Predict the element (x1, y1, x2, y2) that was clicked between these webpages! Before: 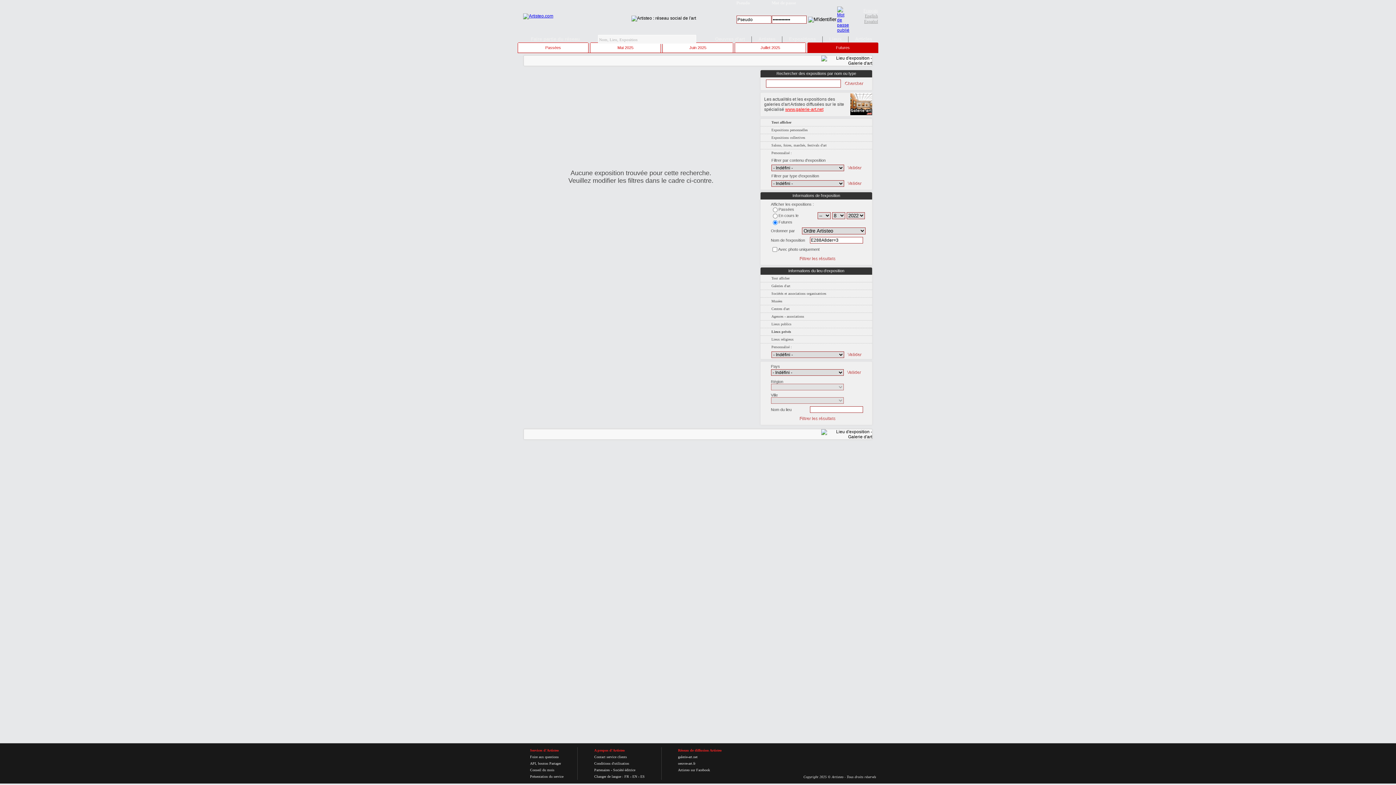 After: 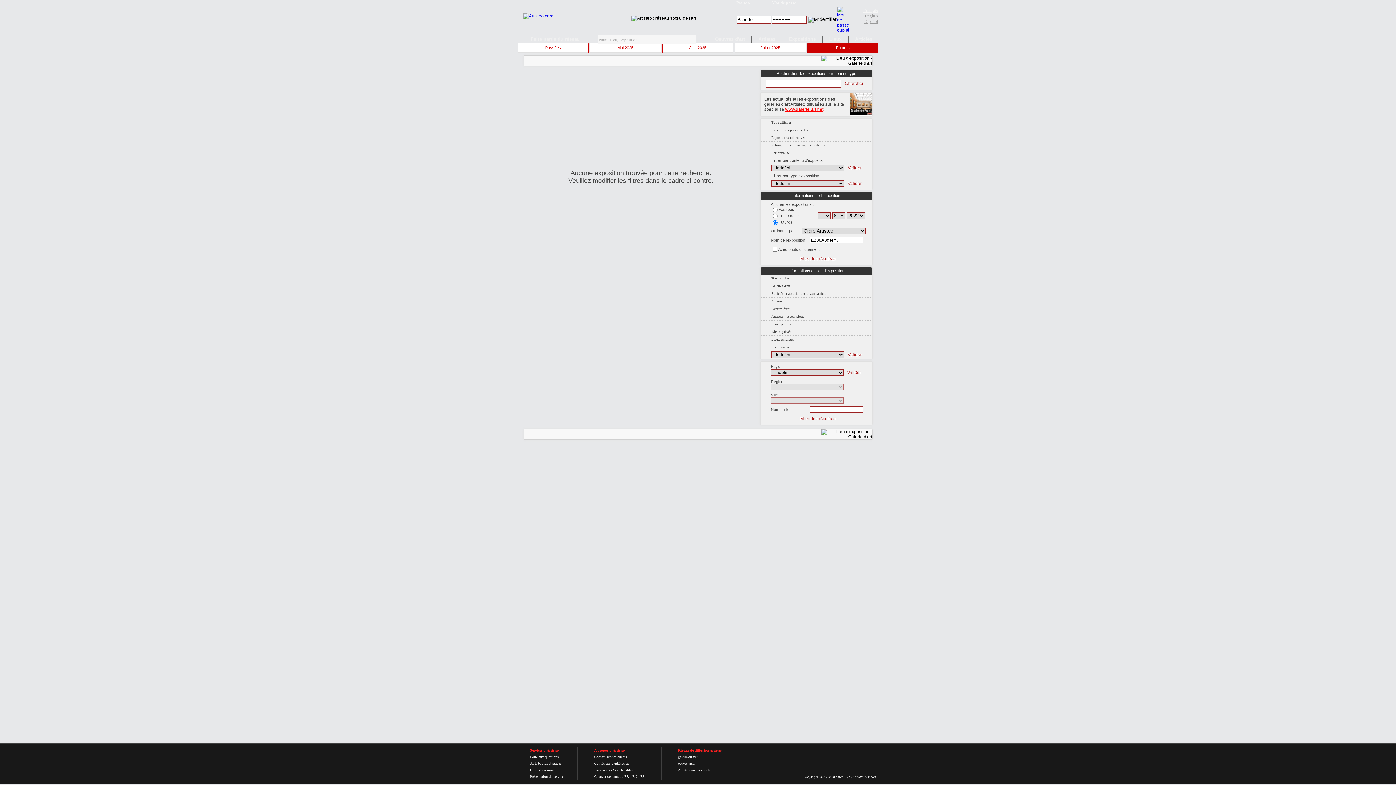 Action: bbox: (785, 106, 823, 112) label: www.galerie-art.net